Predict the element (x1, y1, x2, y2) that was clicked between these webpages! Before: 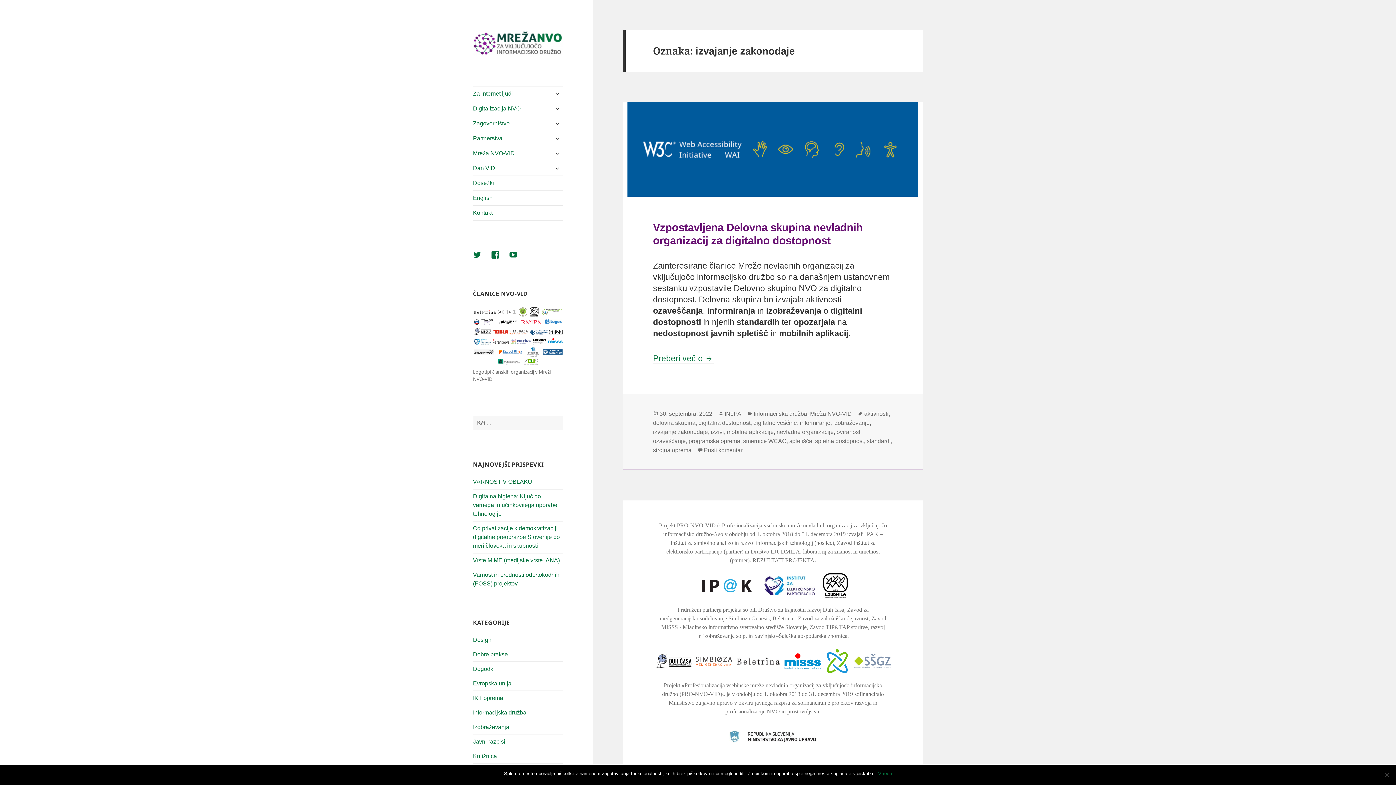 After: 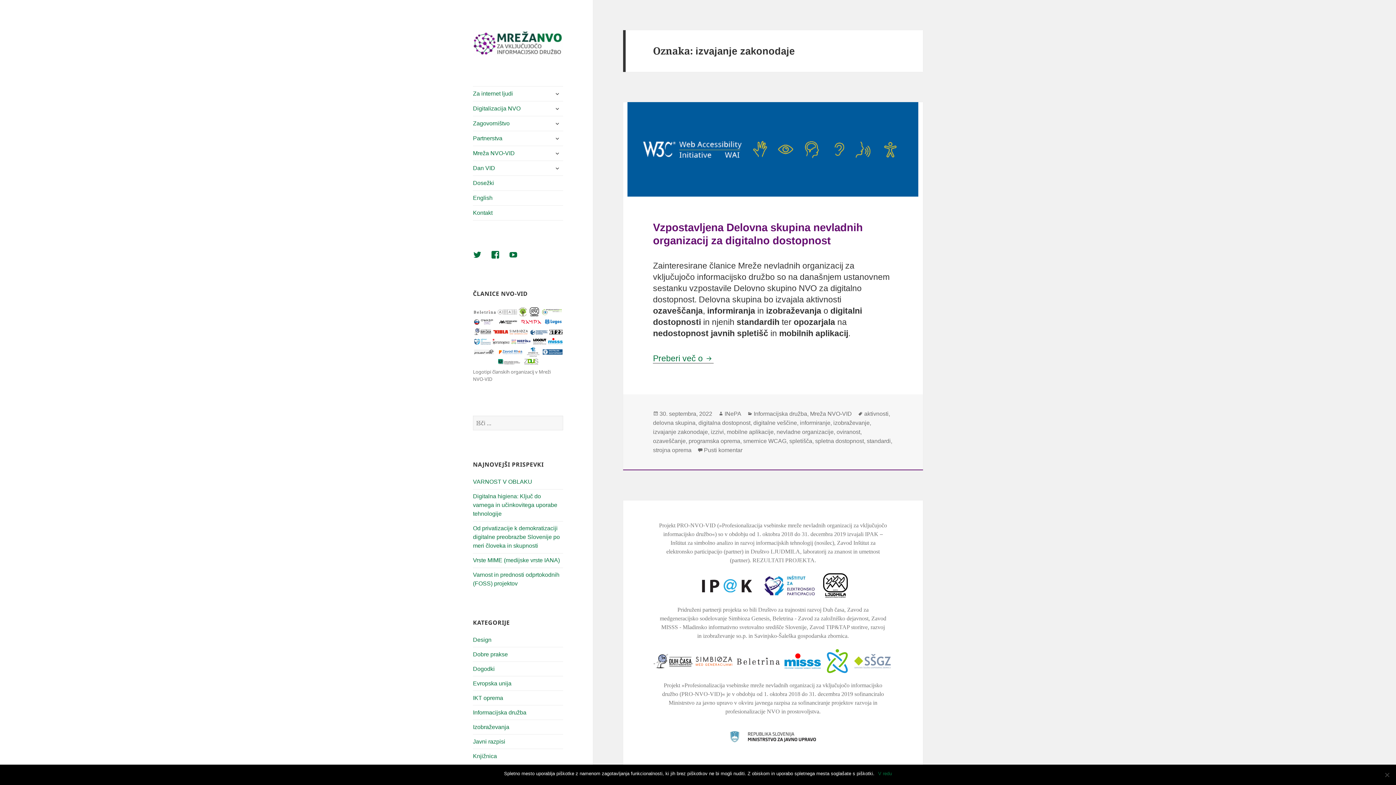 Action: bbox: (653, 657, 693, 664)